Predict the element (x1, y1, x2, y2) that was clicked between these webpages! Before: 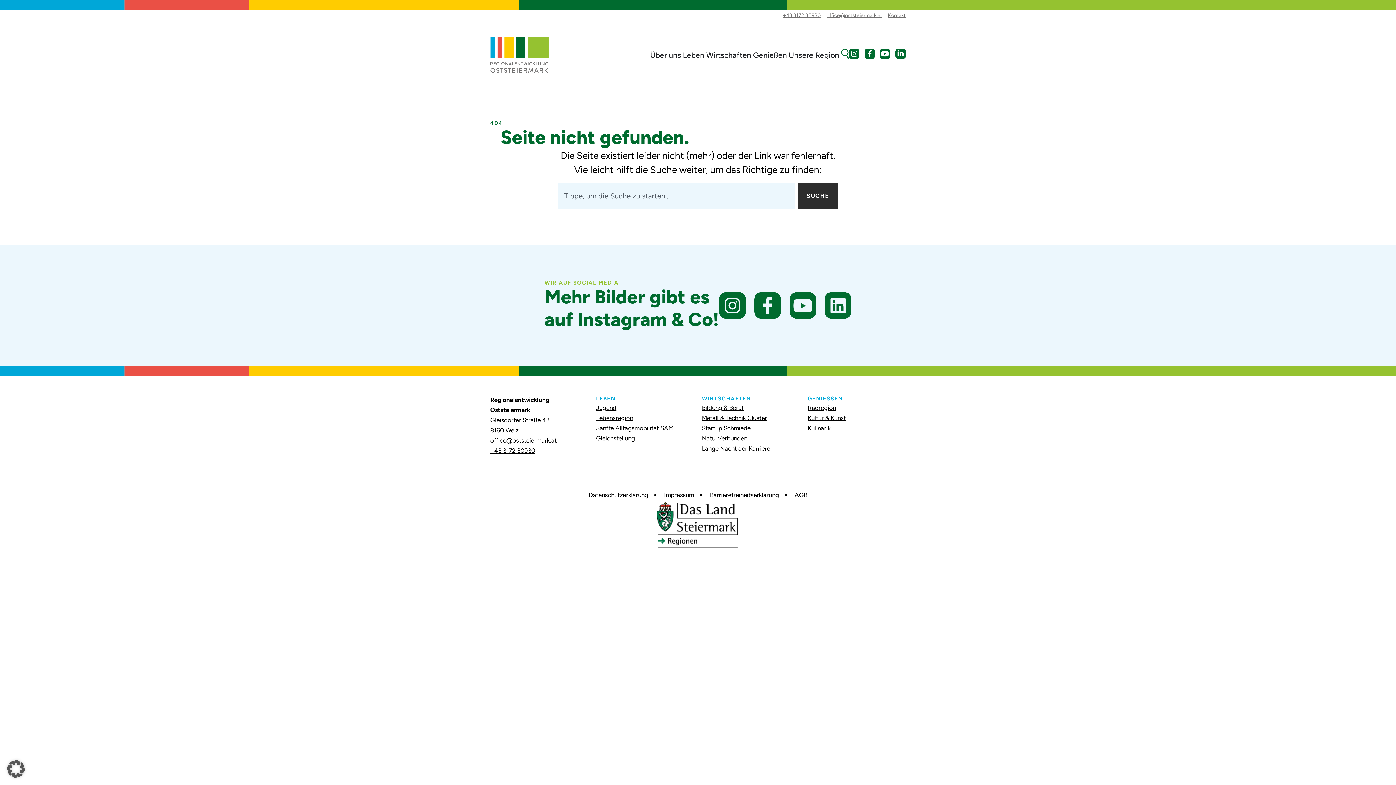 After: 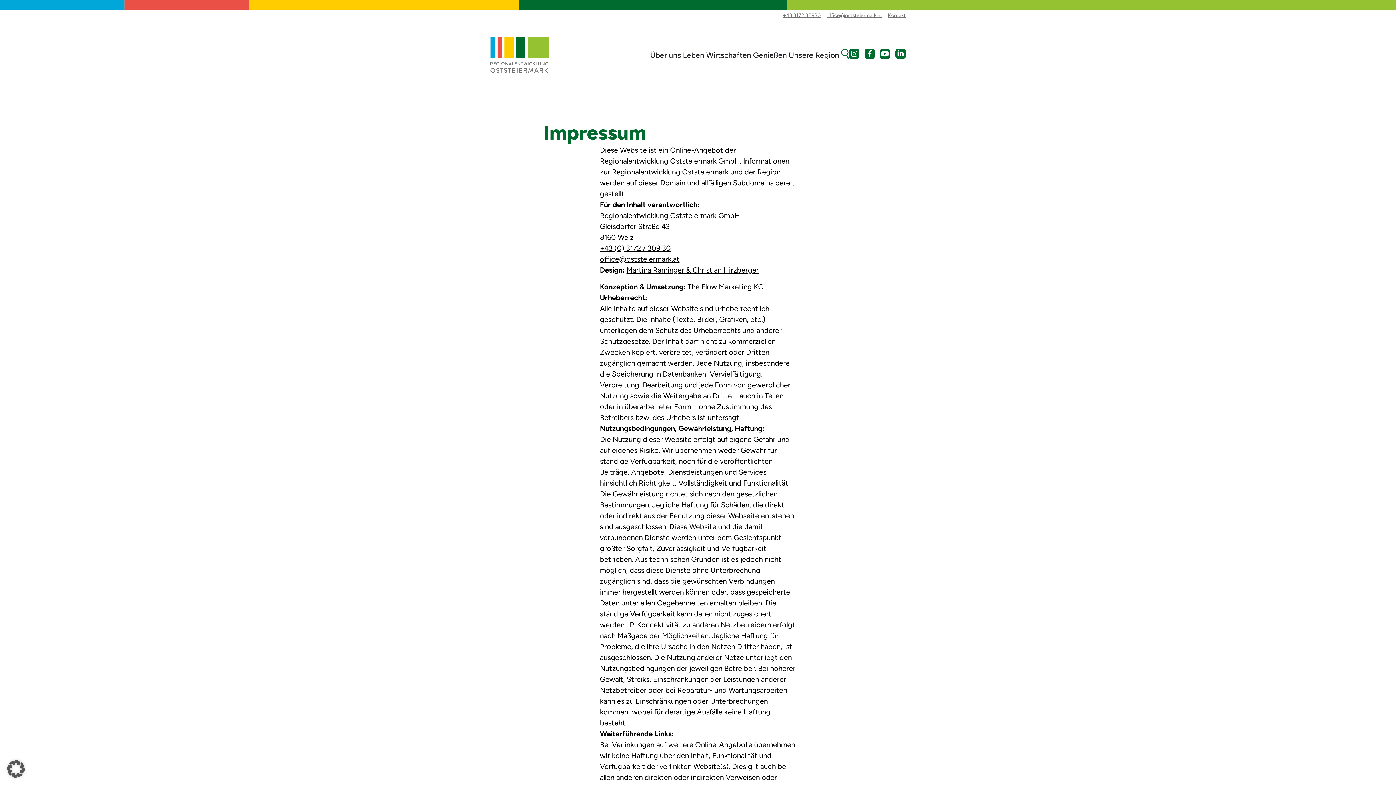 Action: bbox: (654, 491, 694, 499) label: Impressum